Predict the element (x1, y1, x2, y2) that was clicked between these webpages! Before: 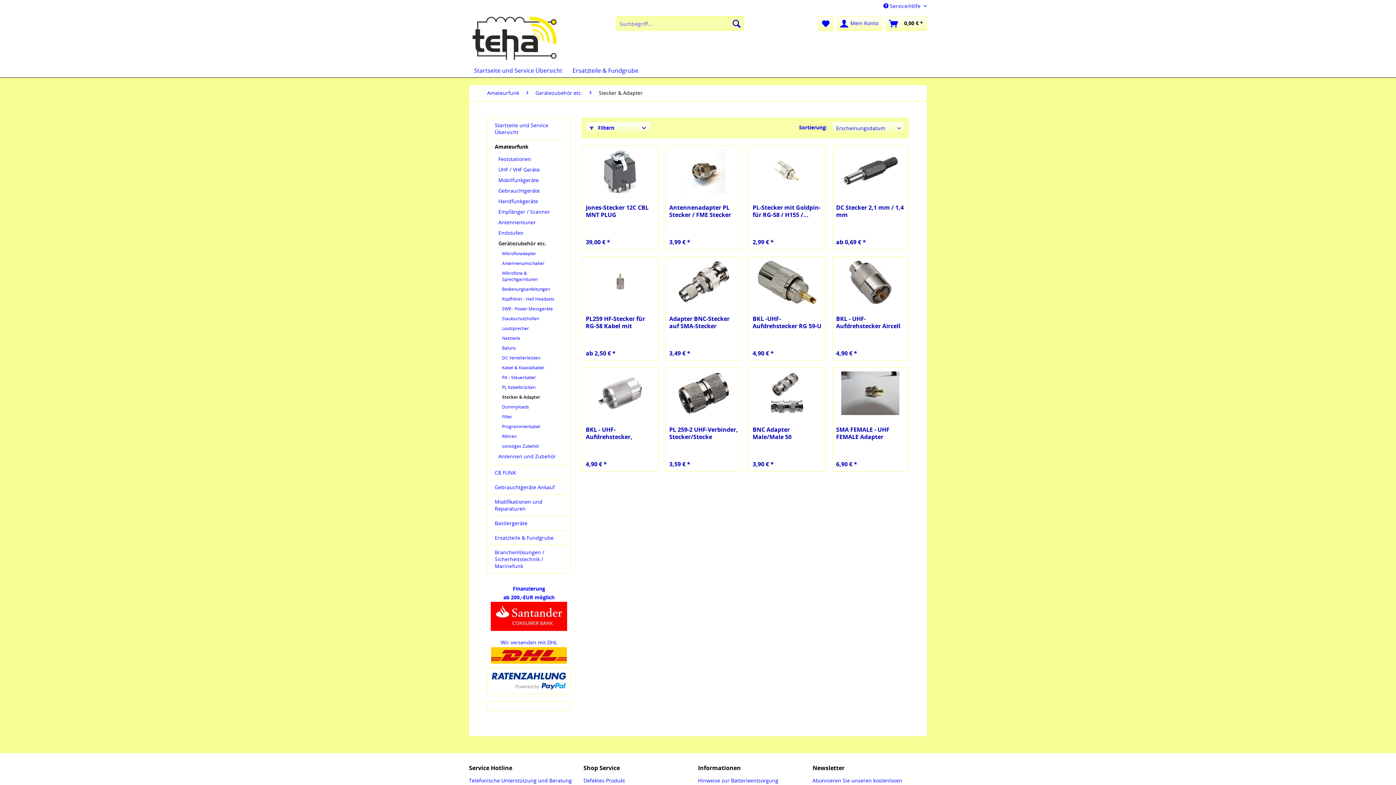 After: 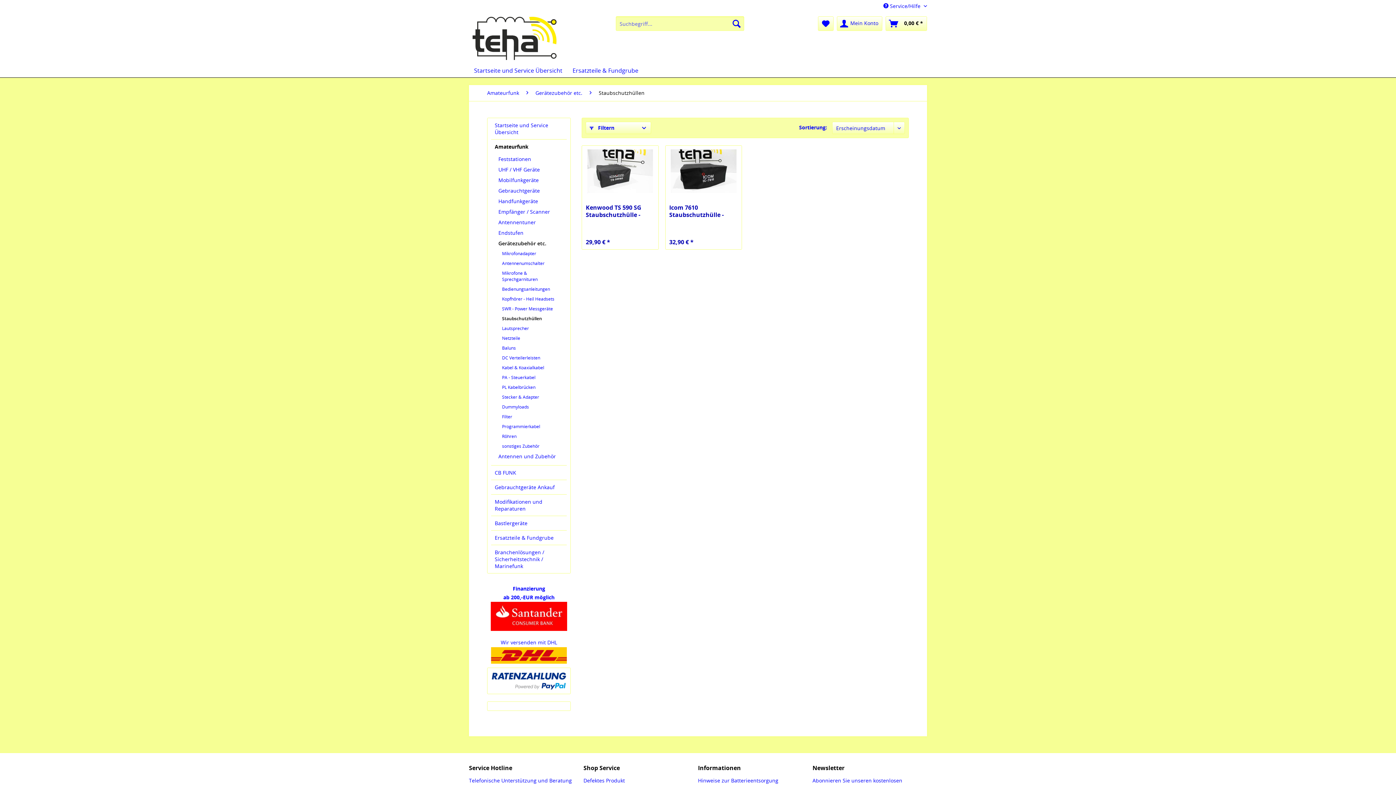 Action: bbox: (498, 313, 566, 323) label: Staubschutzhüllen